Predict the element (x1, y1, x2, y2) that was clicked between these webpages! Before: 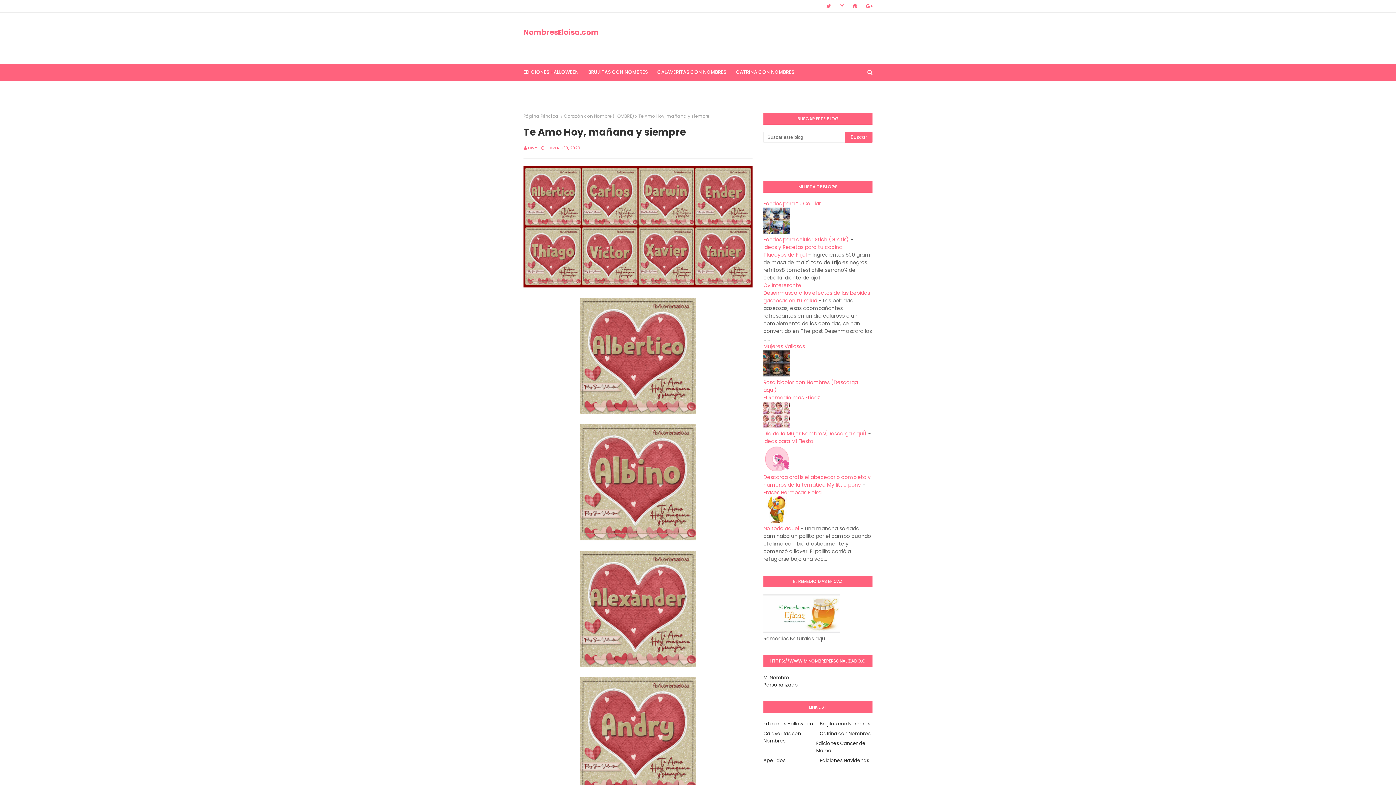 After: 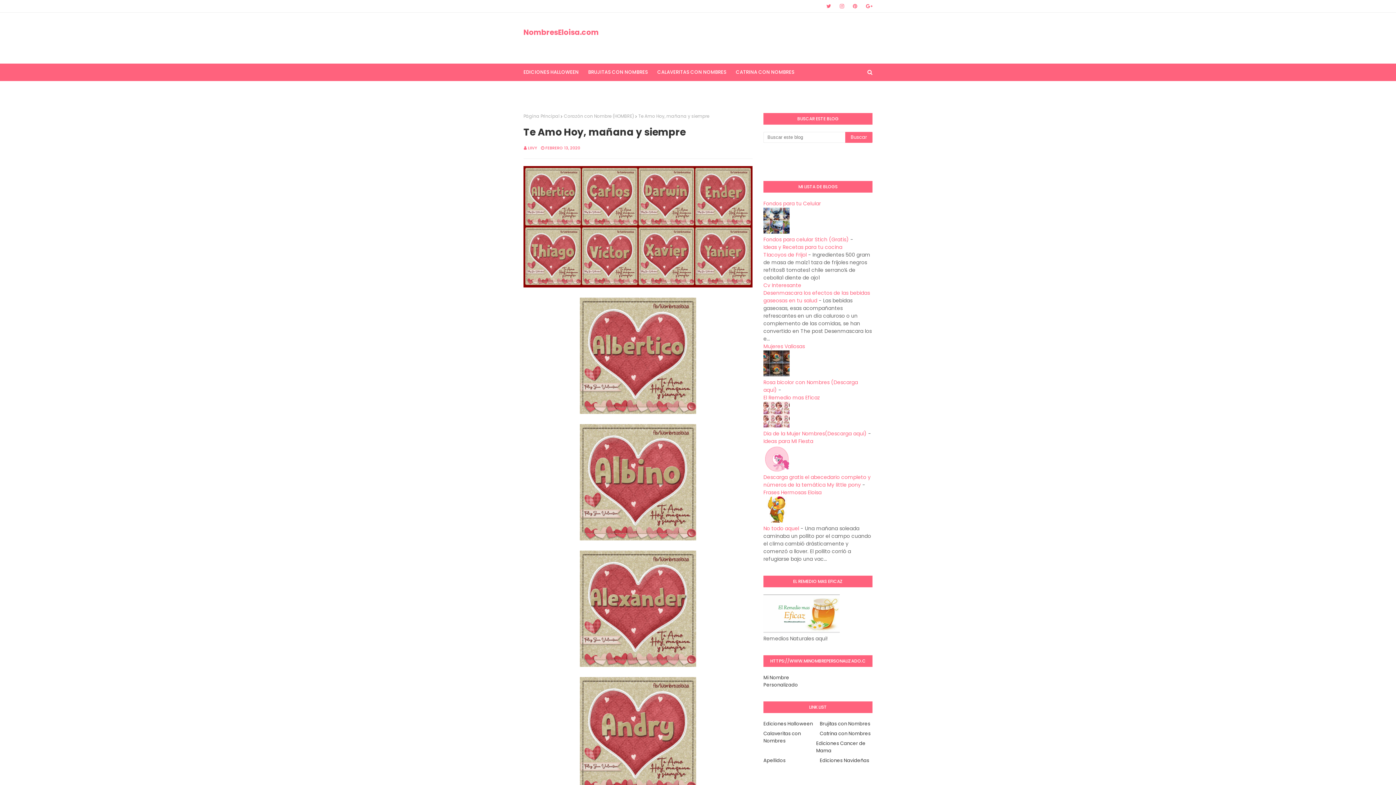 Action: label: Descarga gratis el abecedario completo y números de la temática My little pony bbox: (763, 473, 870, 488)